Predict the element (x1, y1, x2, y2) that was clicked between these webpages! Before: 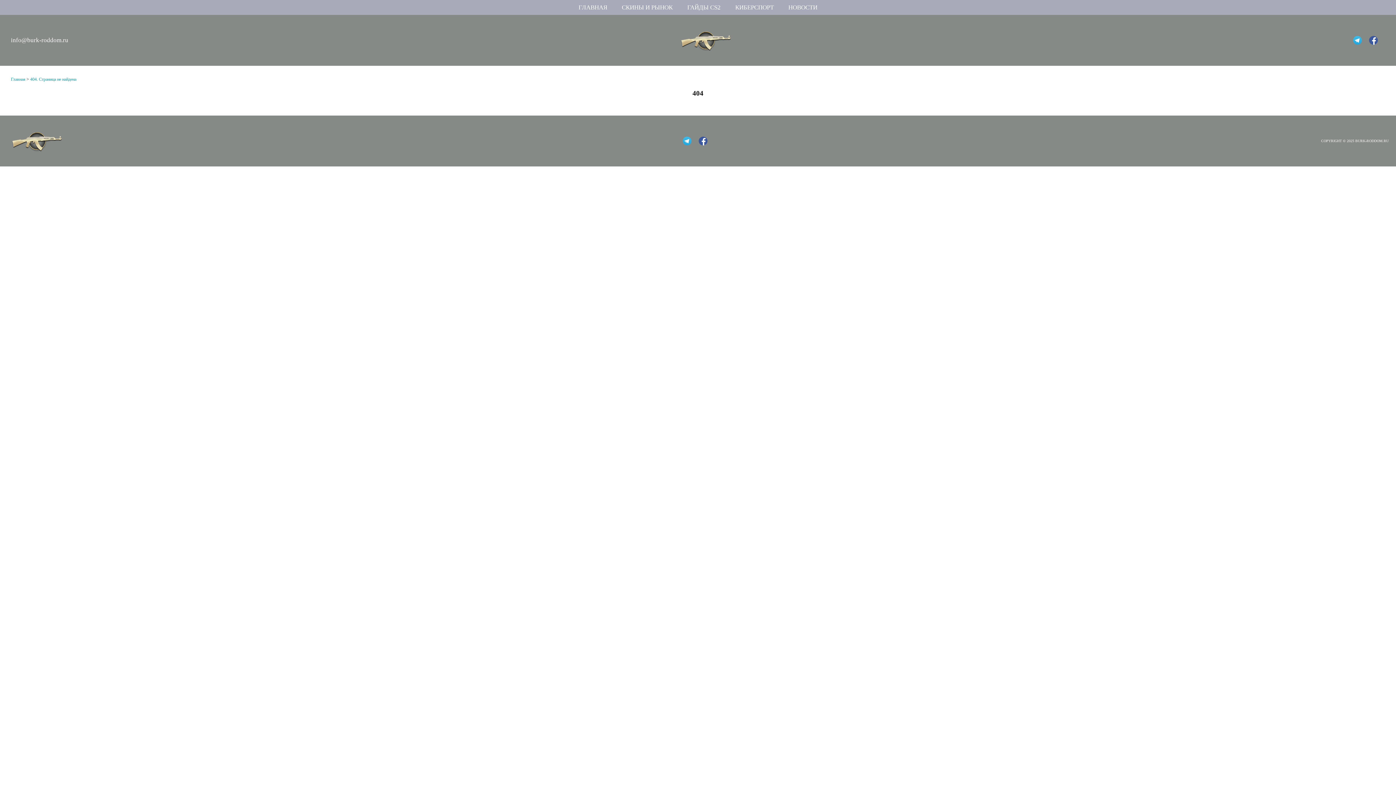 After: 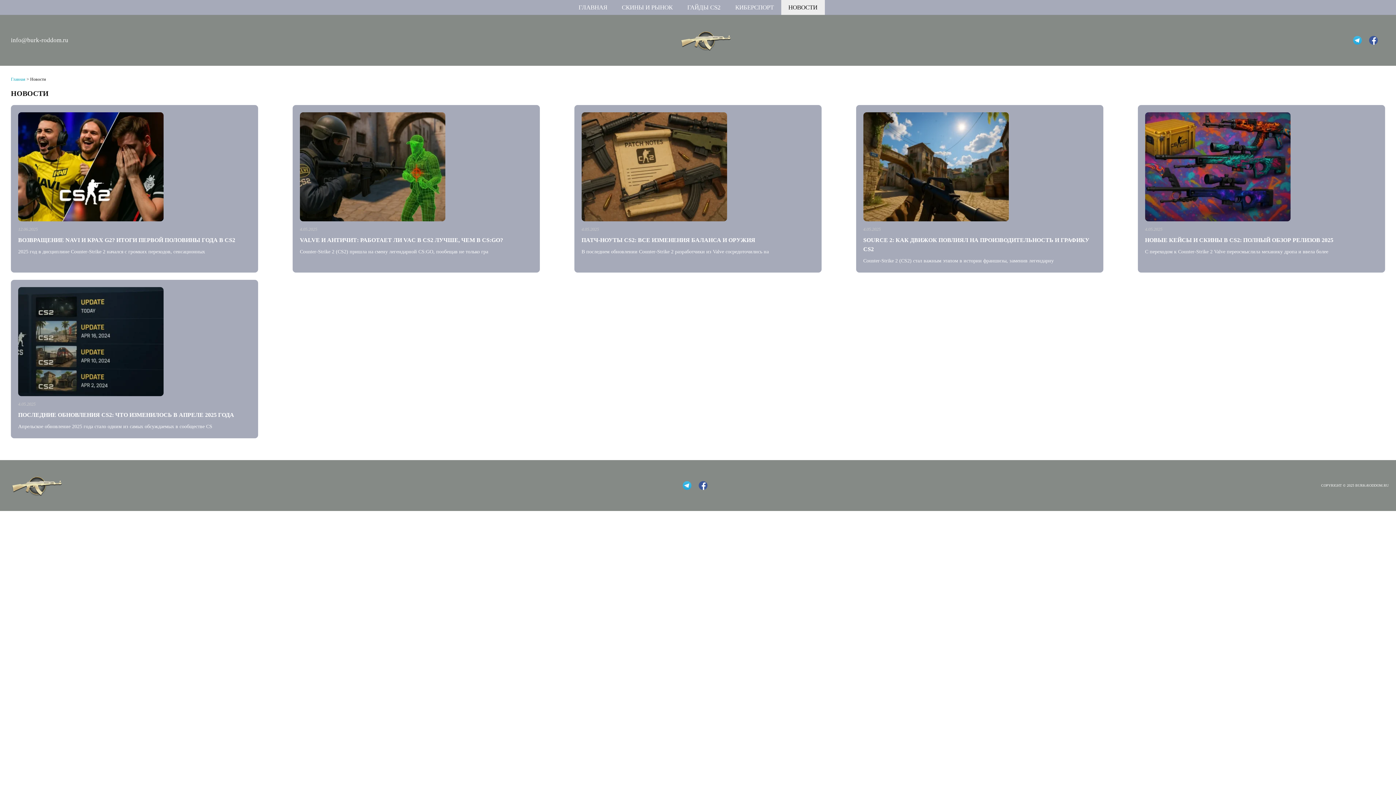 Action: bbox: (781, 0, 824, 14) label: НОВОСТИ